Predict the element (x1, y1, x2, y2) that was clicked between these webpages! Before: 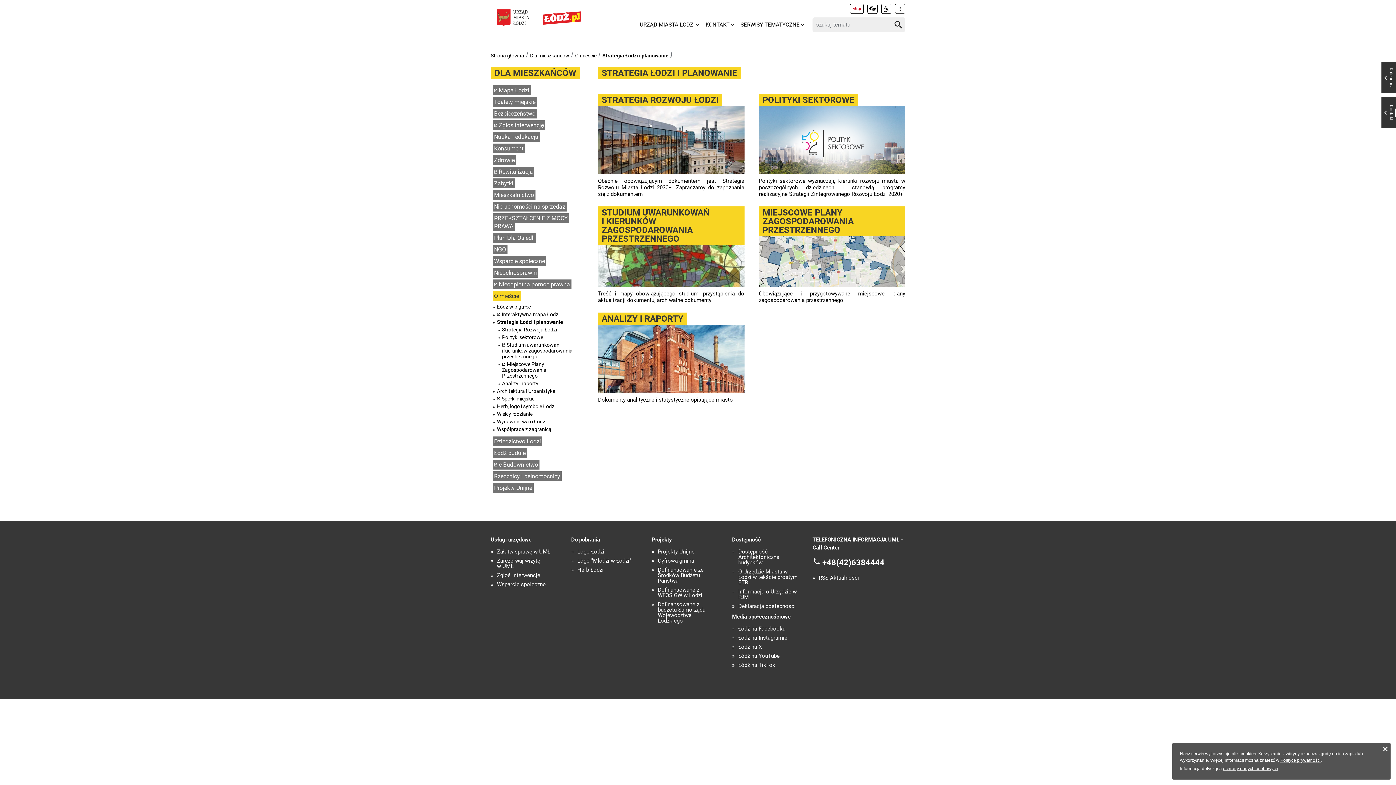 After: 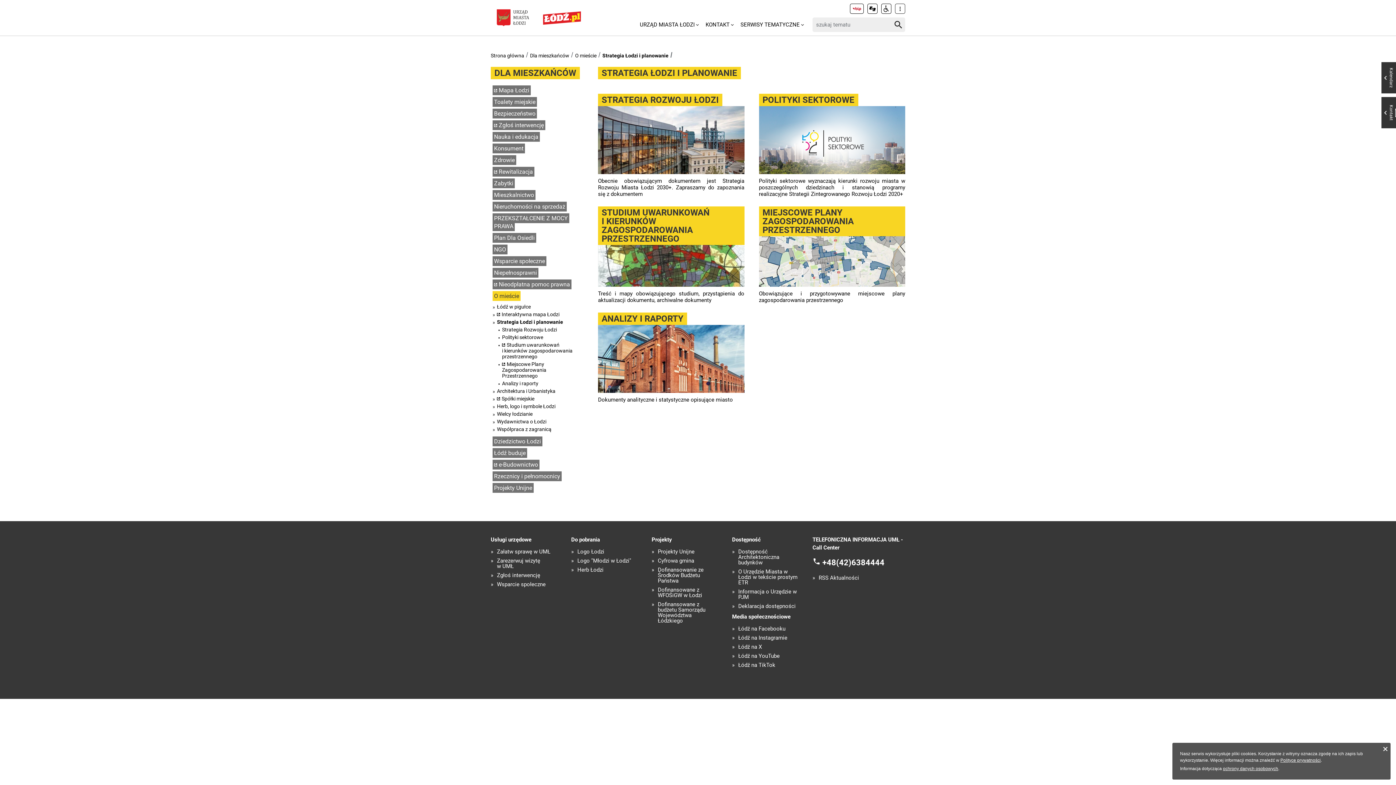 Action: bbox: (602, 52, 668, 58) label: Strategia Łodzi i planowanie